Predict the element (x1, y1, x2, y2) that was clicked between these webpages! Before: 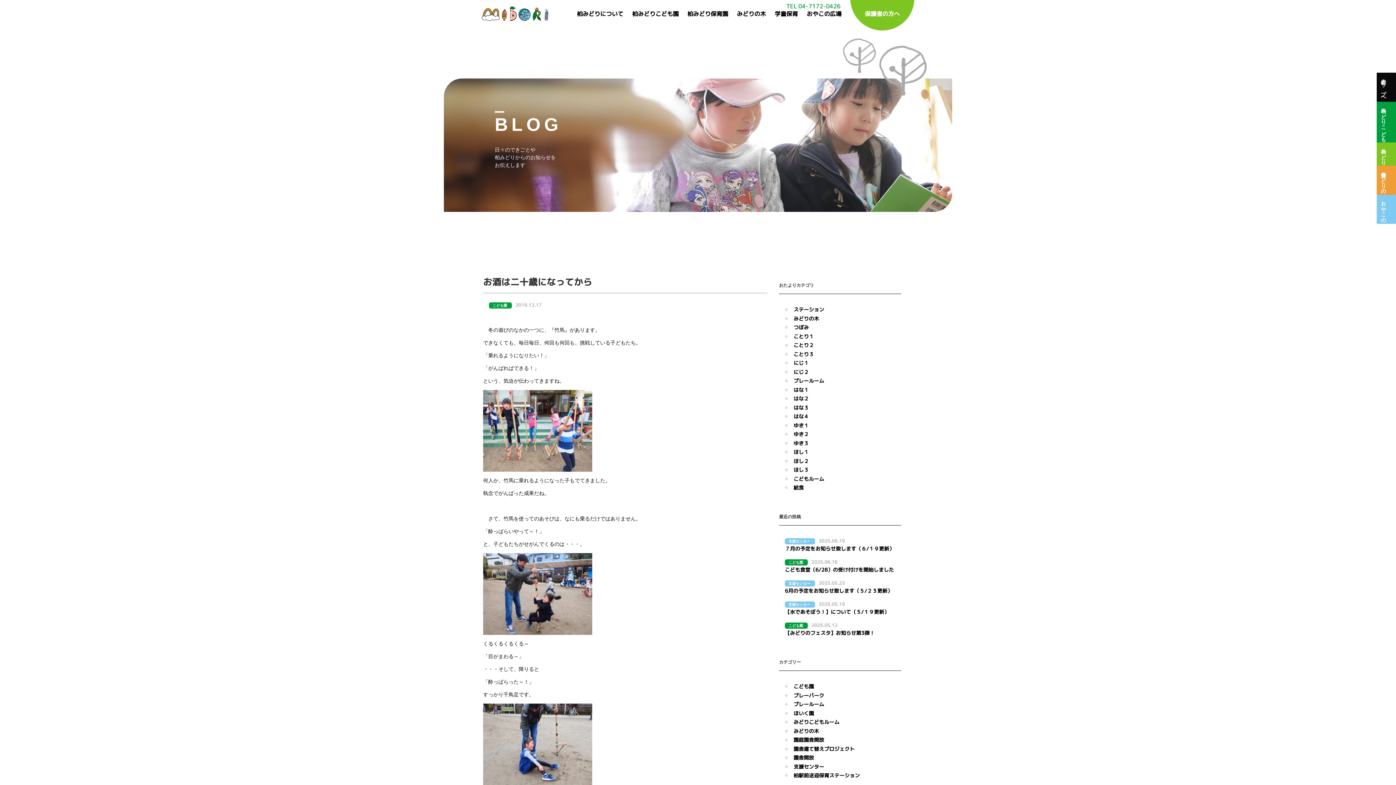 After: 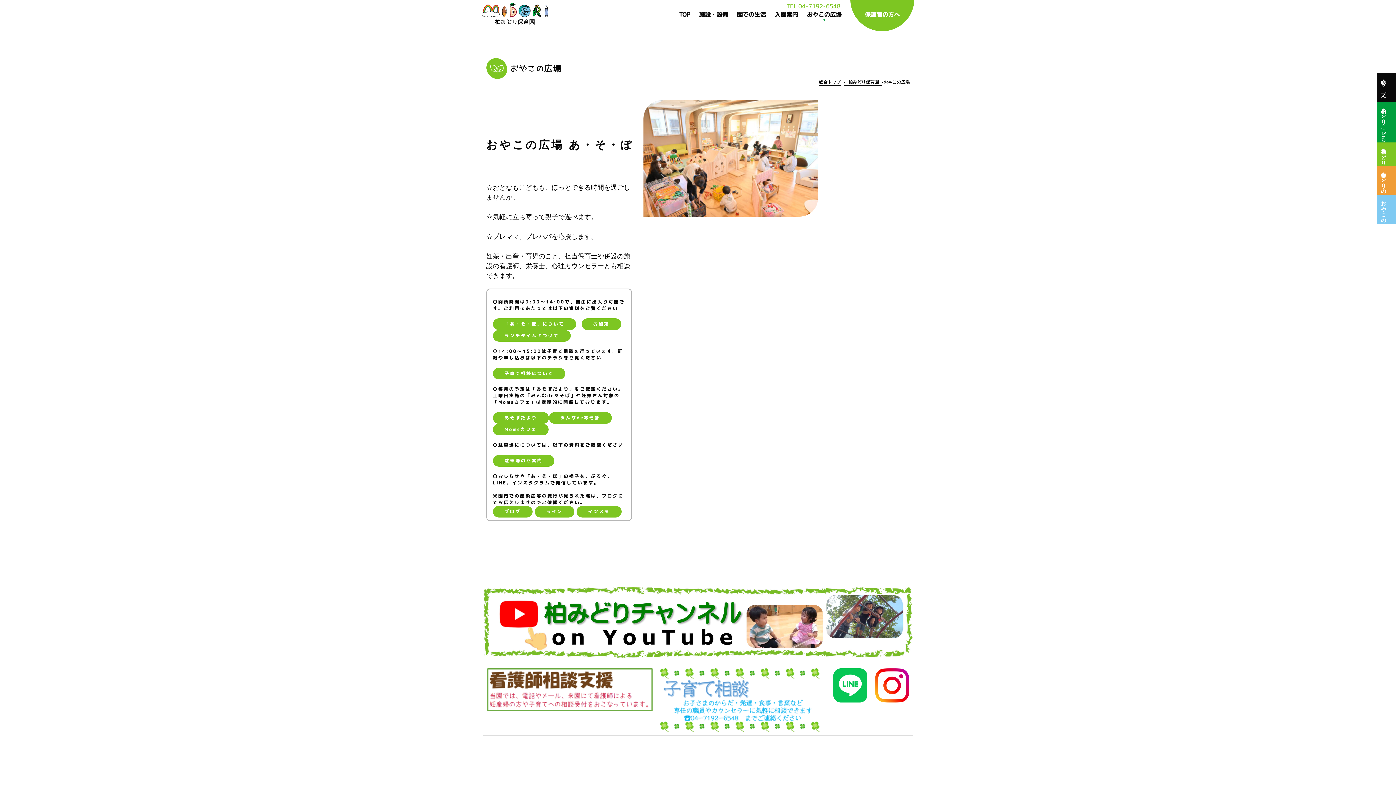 Action: label: おやこの広場 bbox: (806, 9, 841, 18)